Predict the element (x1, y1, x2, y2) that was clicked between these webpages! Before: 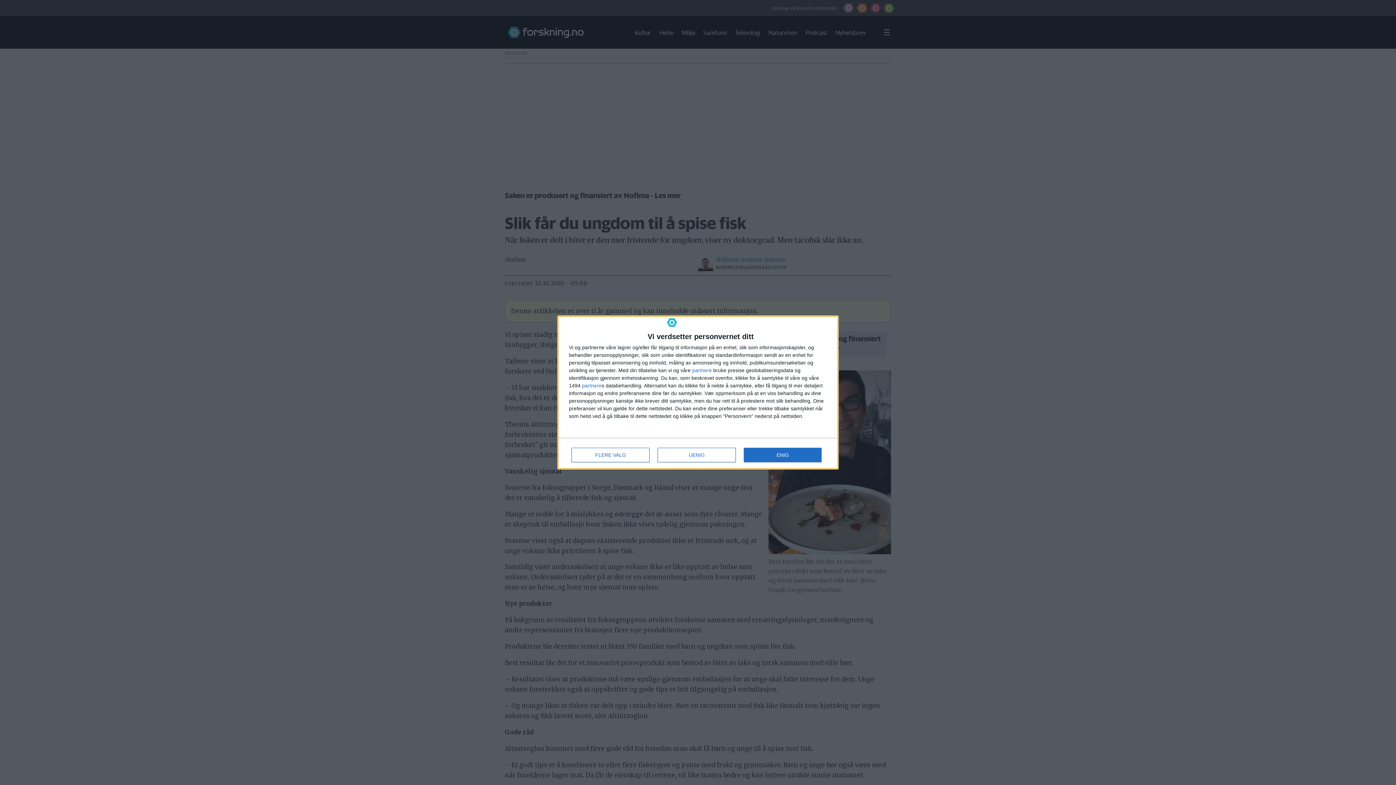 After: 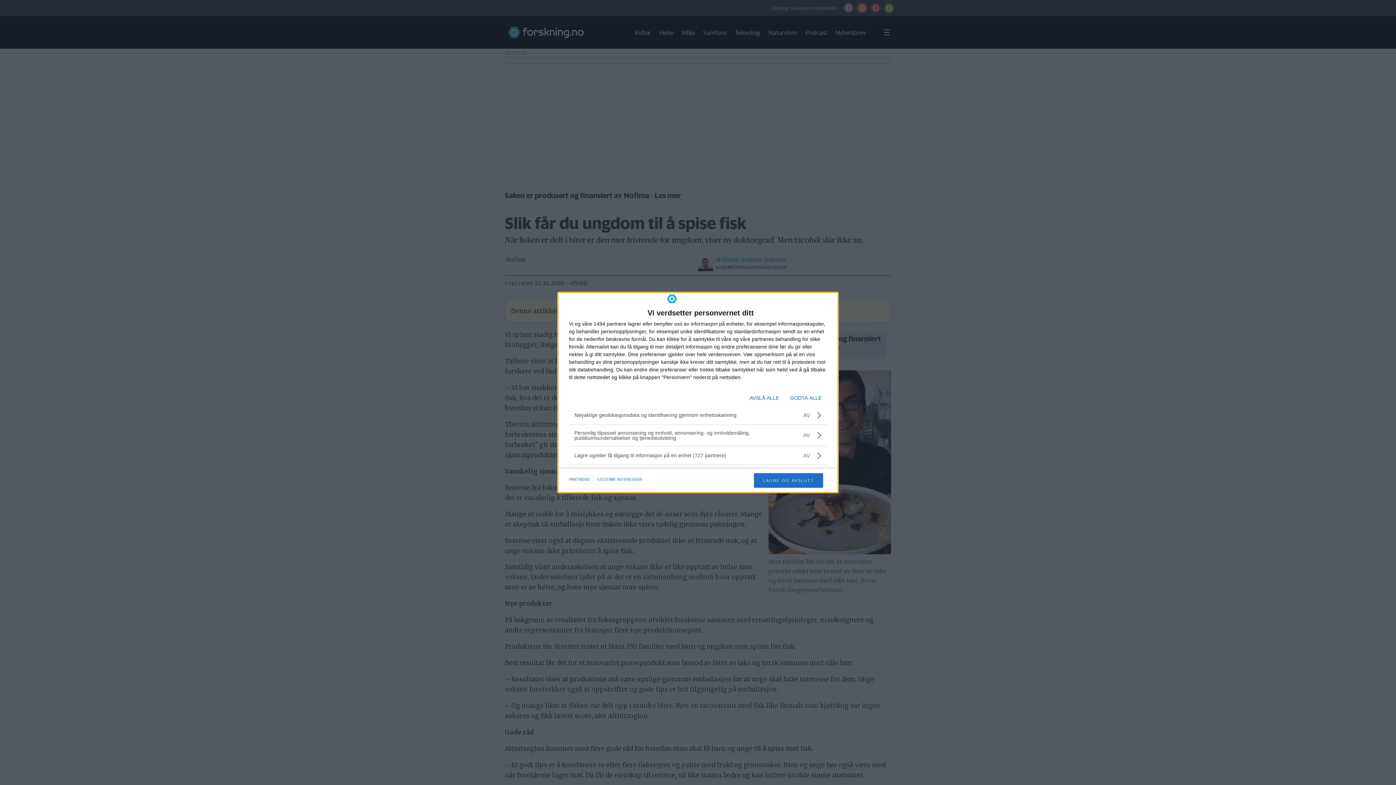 Action: bbox: (571, 448, 649, 462) label: FLERE VALG